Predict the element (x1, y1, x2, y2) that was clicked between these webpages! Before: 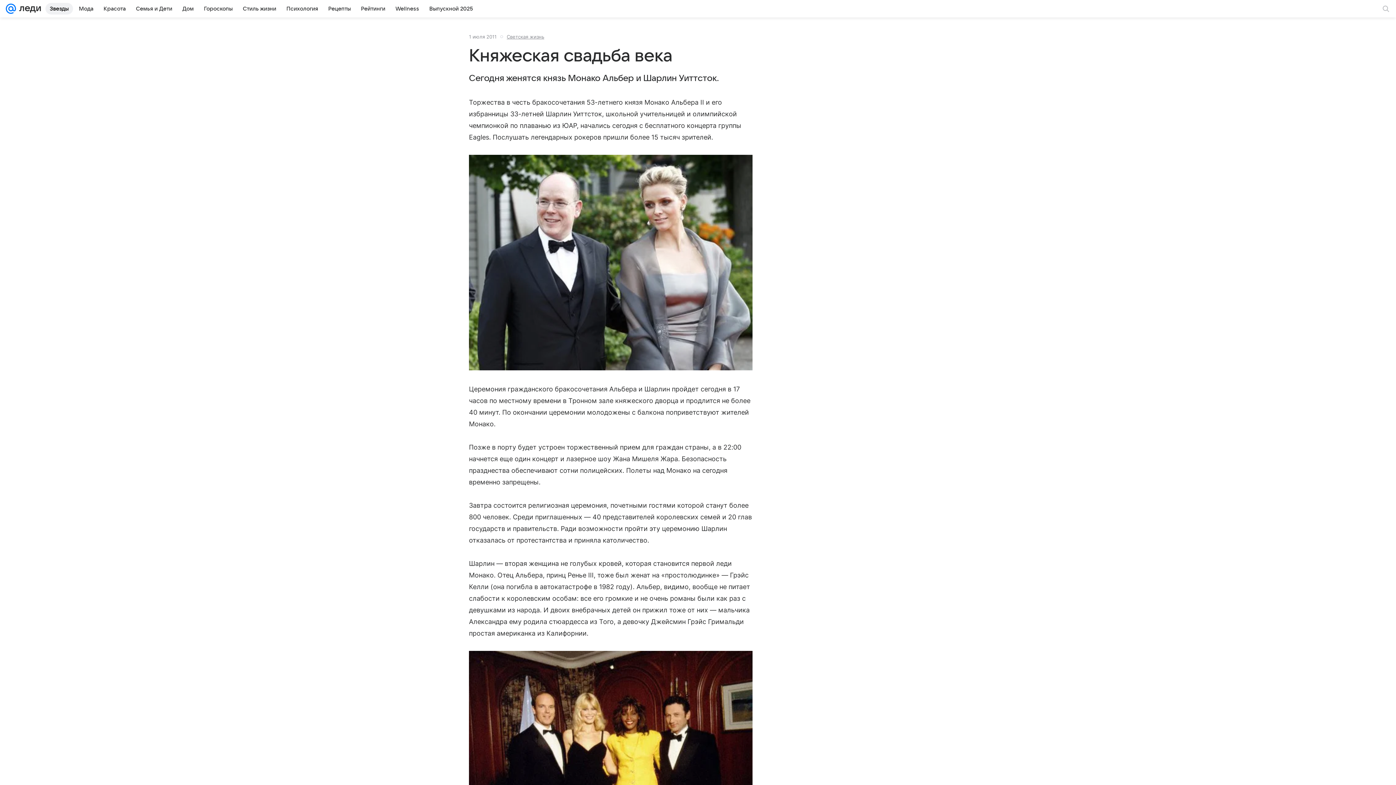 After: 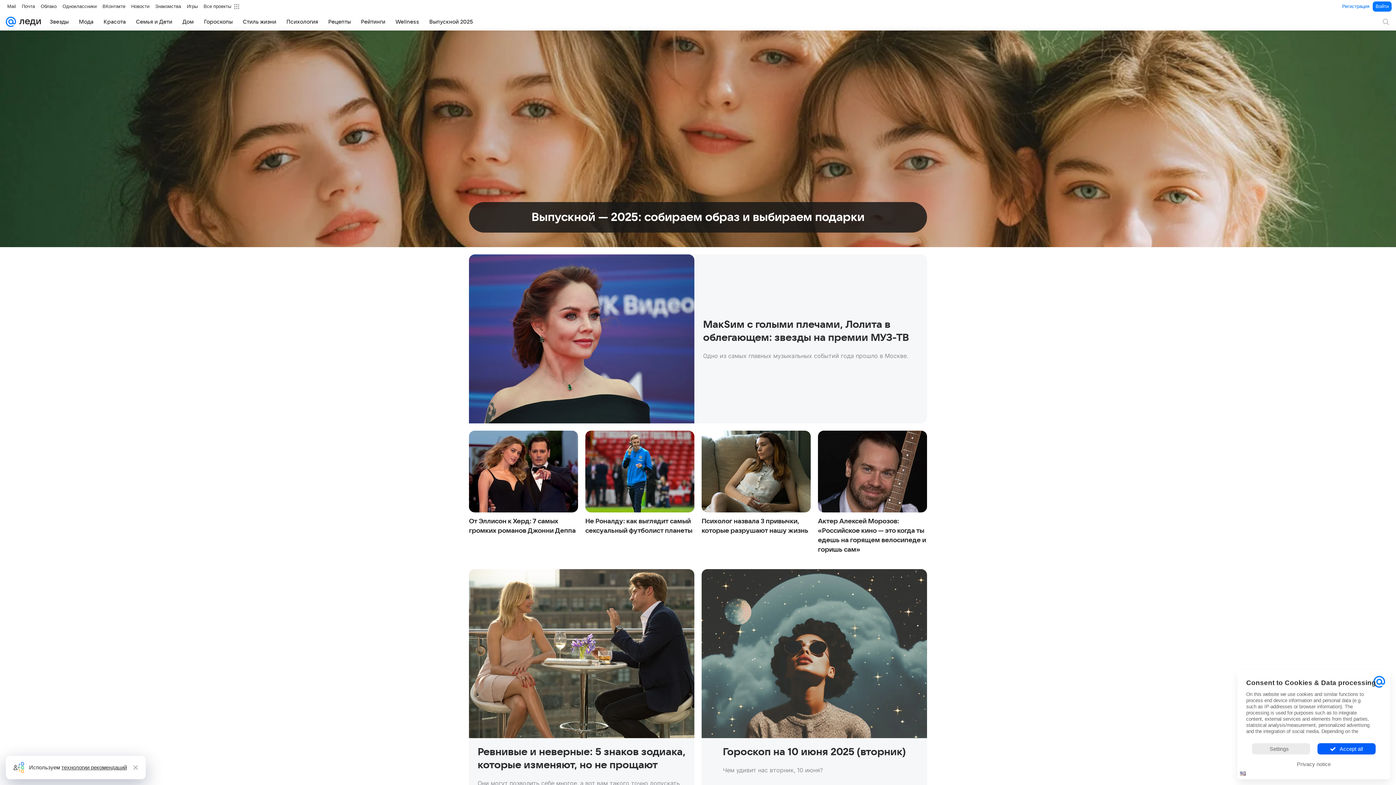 Action: bbox: (16, 0, 41, 17)